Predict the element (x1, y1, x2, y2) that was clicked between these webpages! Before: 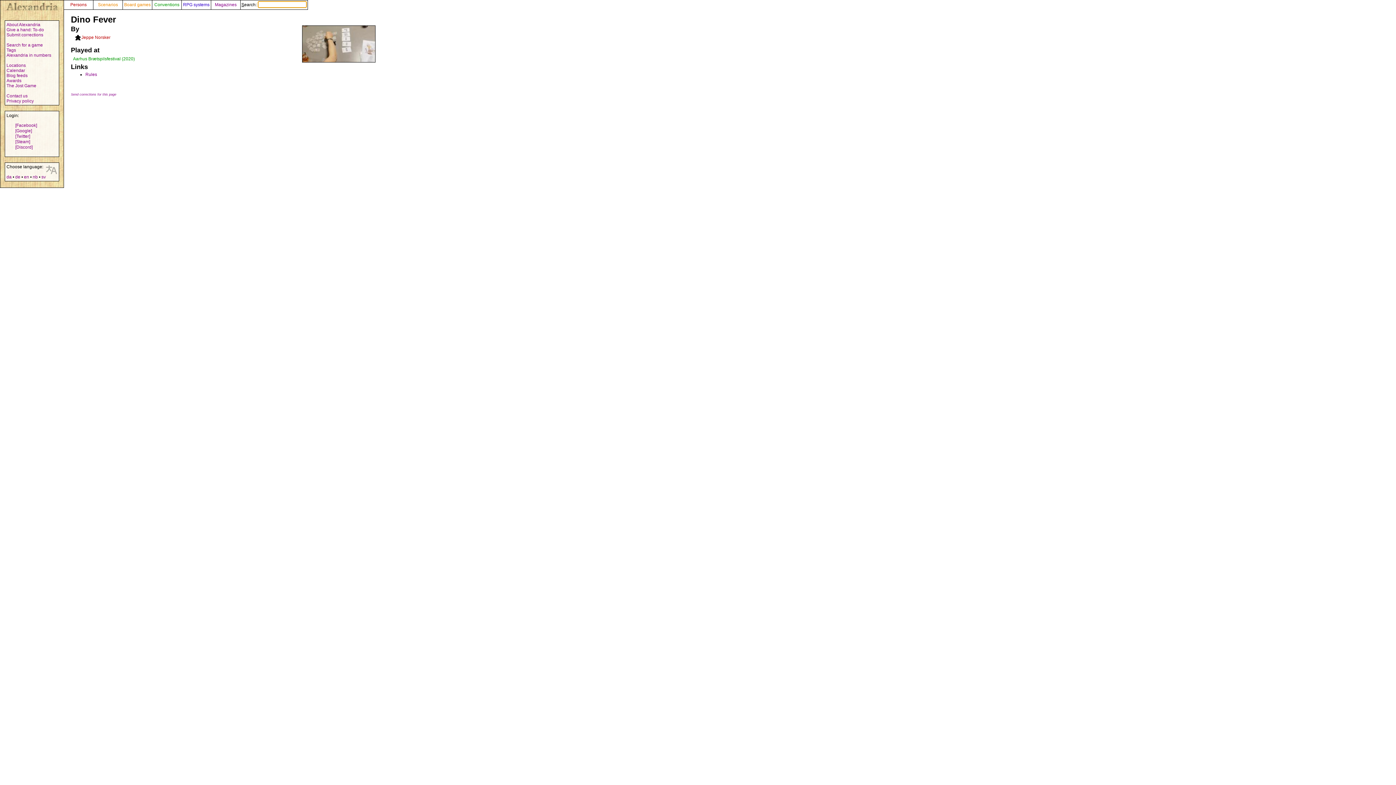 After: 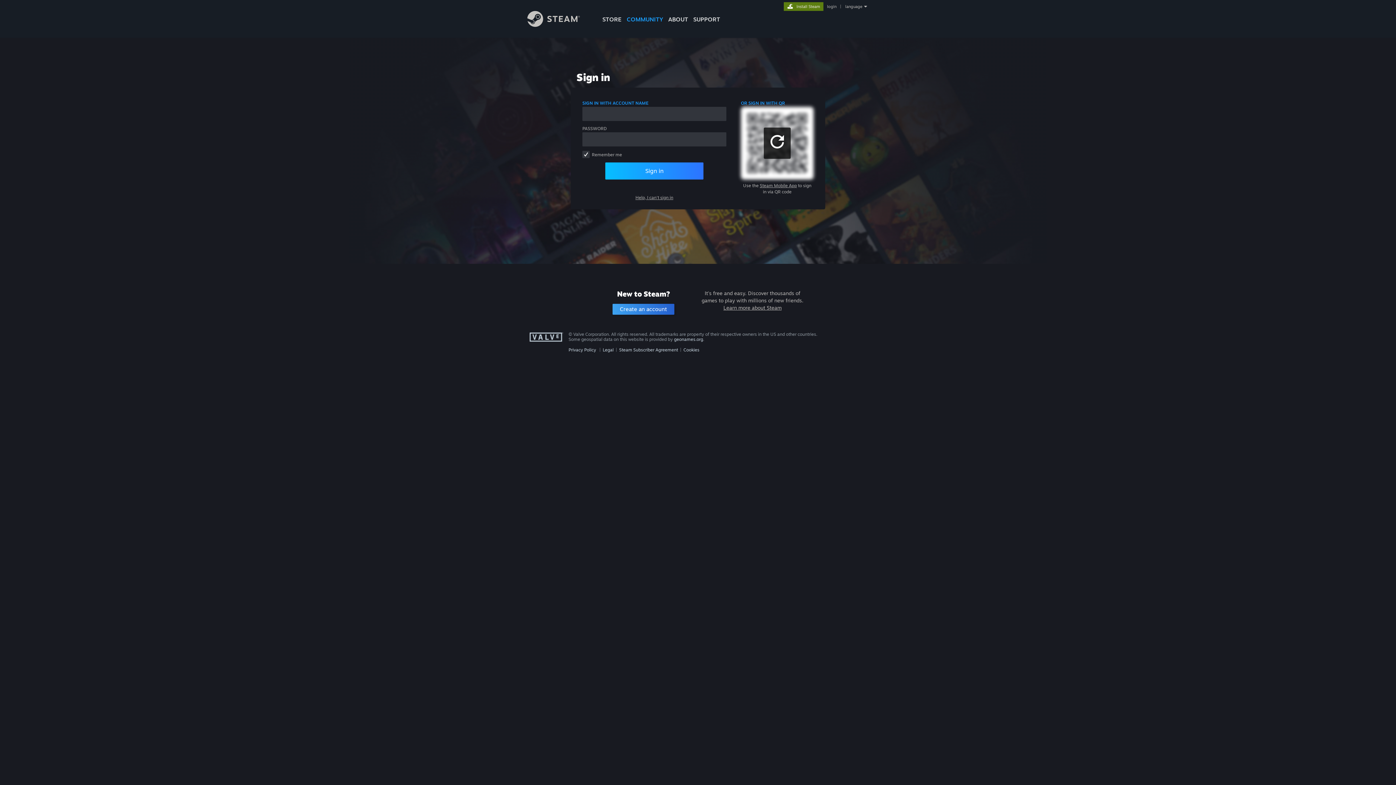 Action: label: [Steam] bbox: (15, 139, 30, 144)